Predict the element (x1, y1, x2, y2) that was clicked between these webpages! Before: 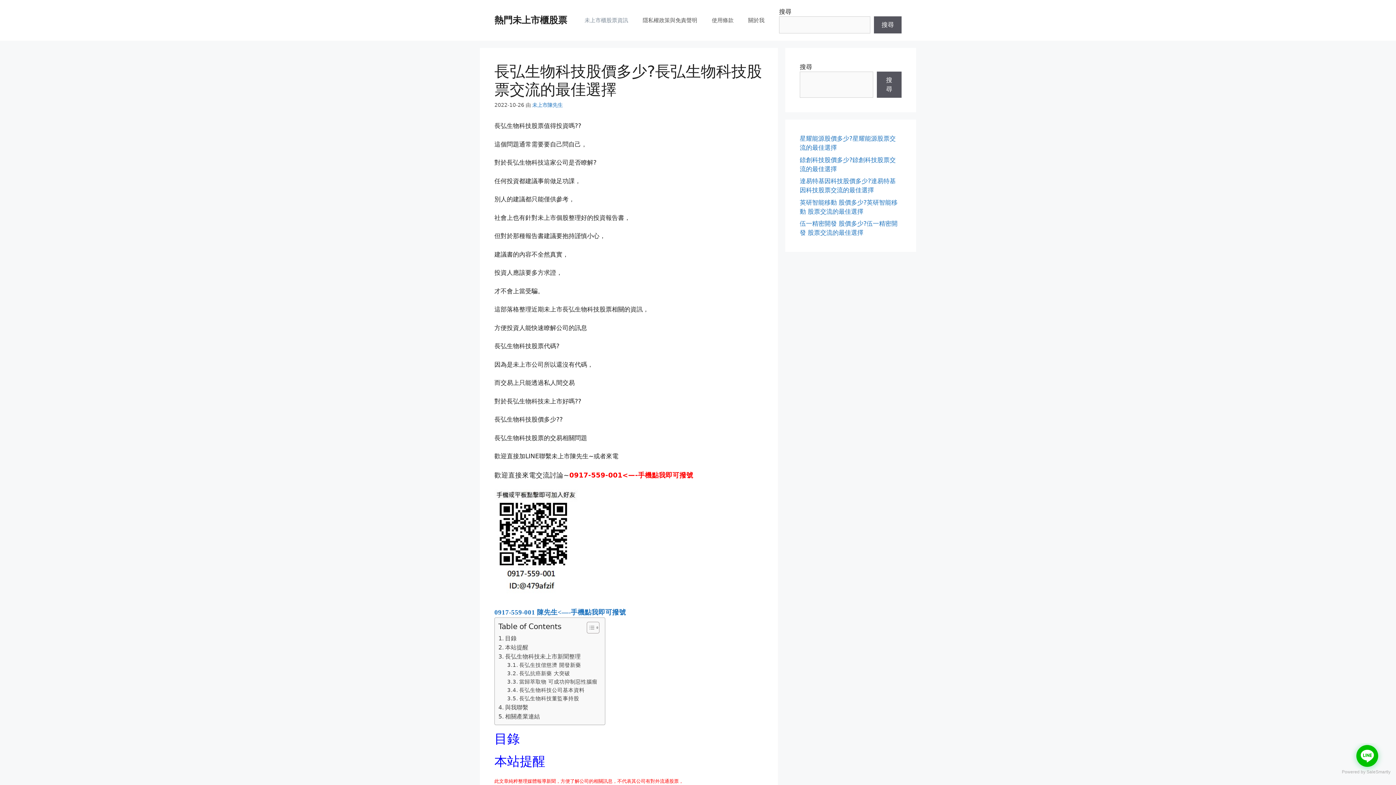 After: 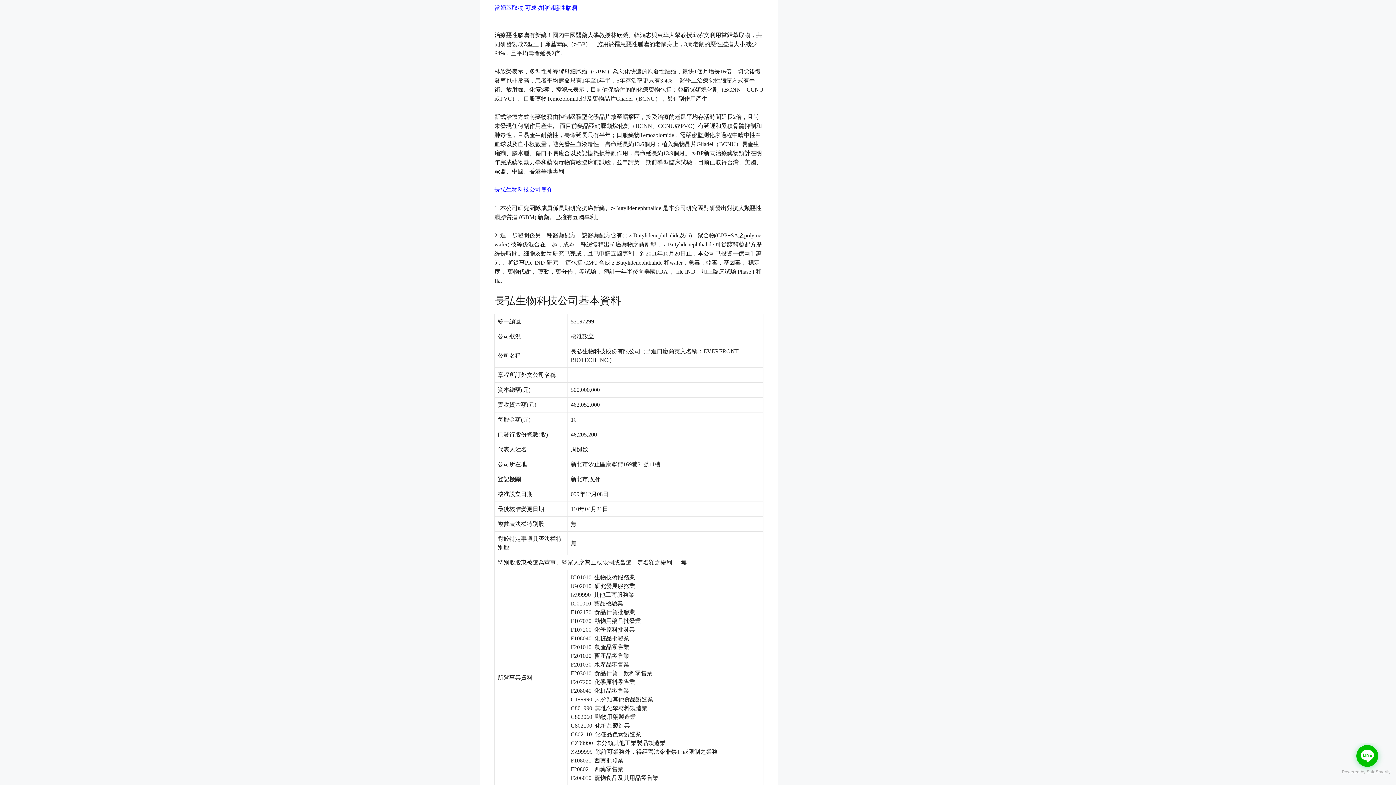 Action: bbox: (507, 678, 597, 686) label: 當歸萃取物 可成功抑制惡性腦瘤